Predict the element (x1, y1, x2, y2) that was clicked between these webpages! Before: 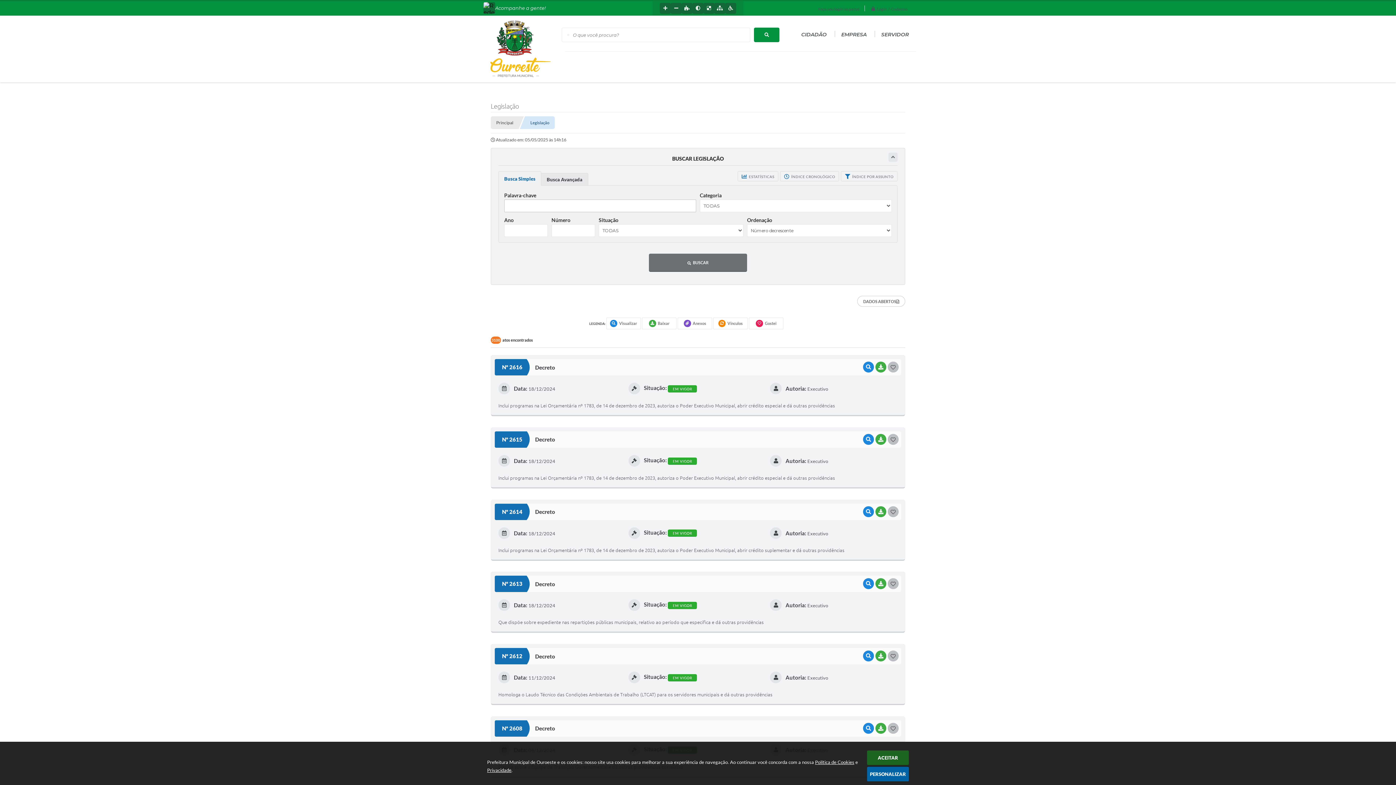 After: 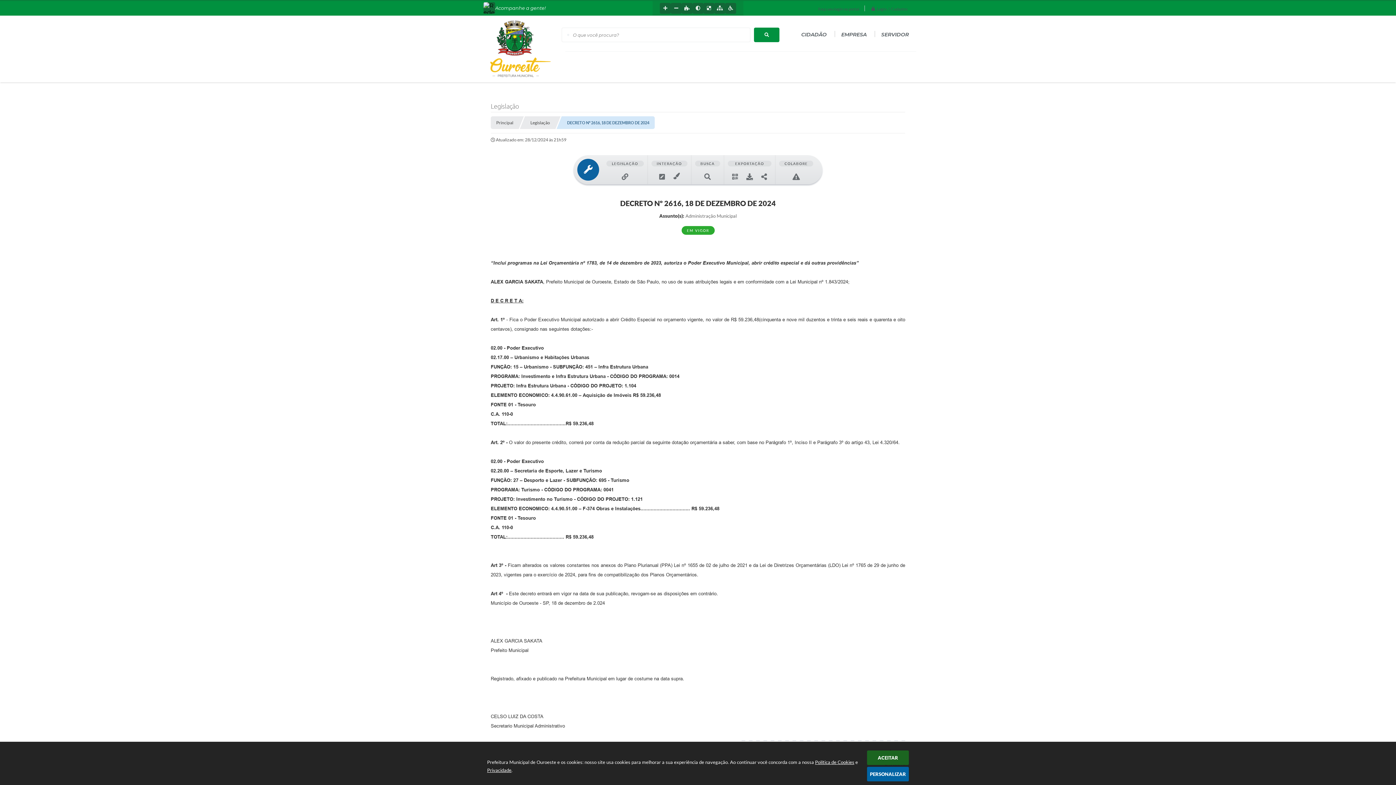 Action: label: Data: 18/12/2024
Situação: EM VIGOR
Autoria: Executivo
Inclui programas na Lei Orçamentária nº 1783, de 14 de dezembro de 2023, autoriza o Poder Executivo Municipal, abrir crédito especial e dá outras providências bbox: (494, 375, 901, 411)